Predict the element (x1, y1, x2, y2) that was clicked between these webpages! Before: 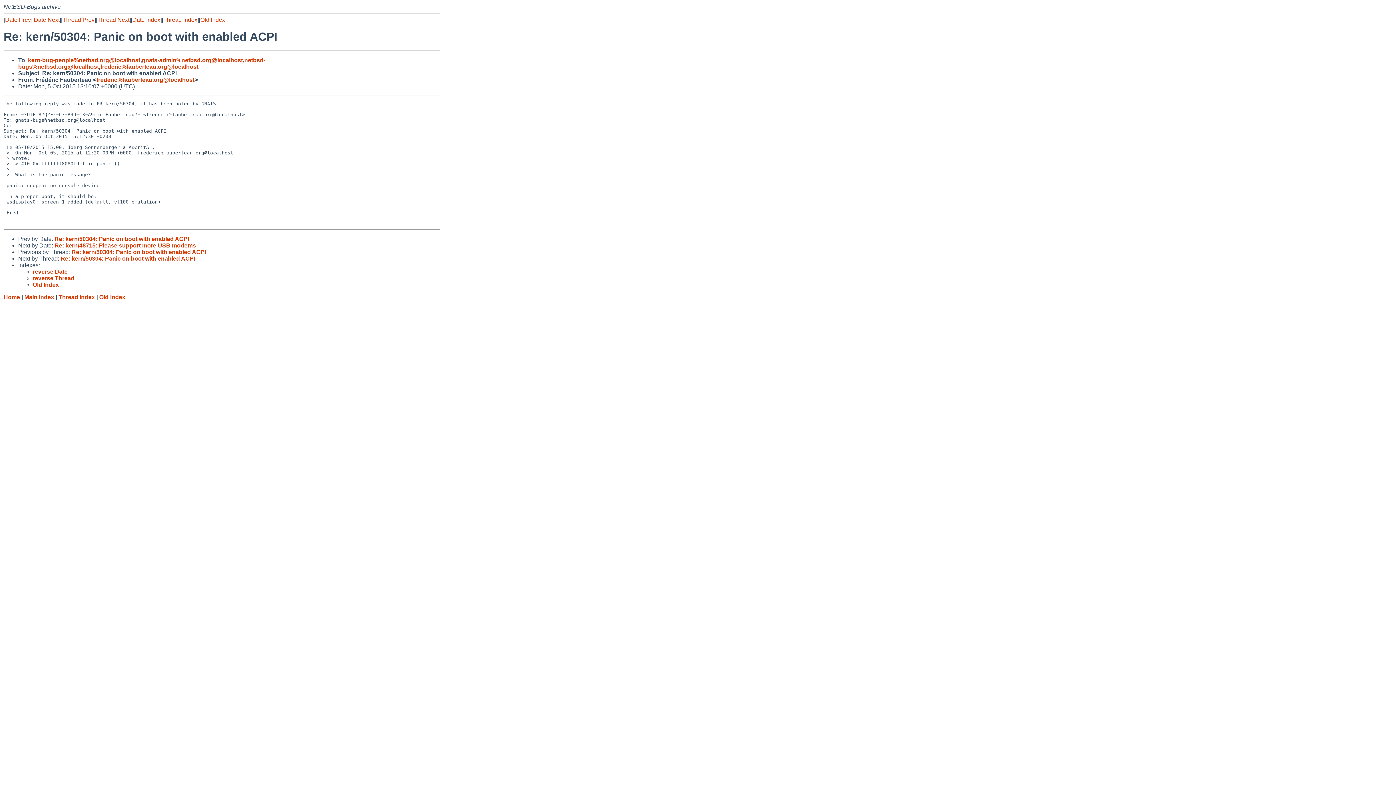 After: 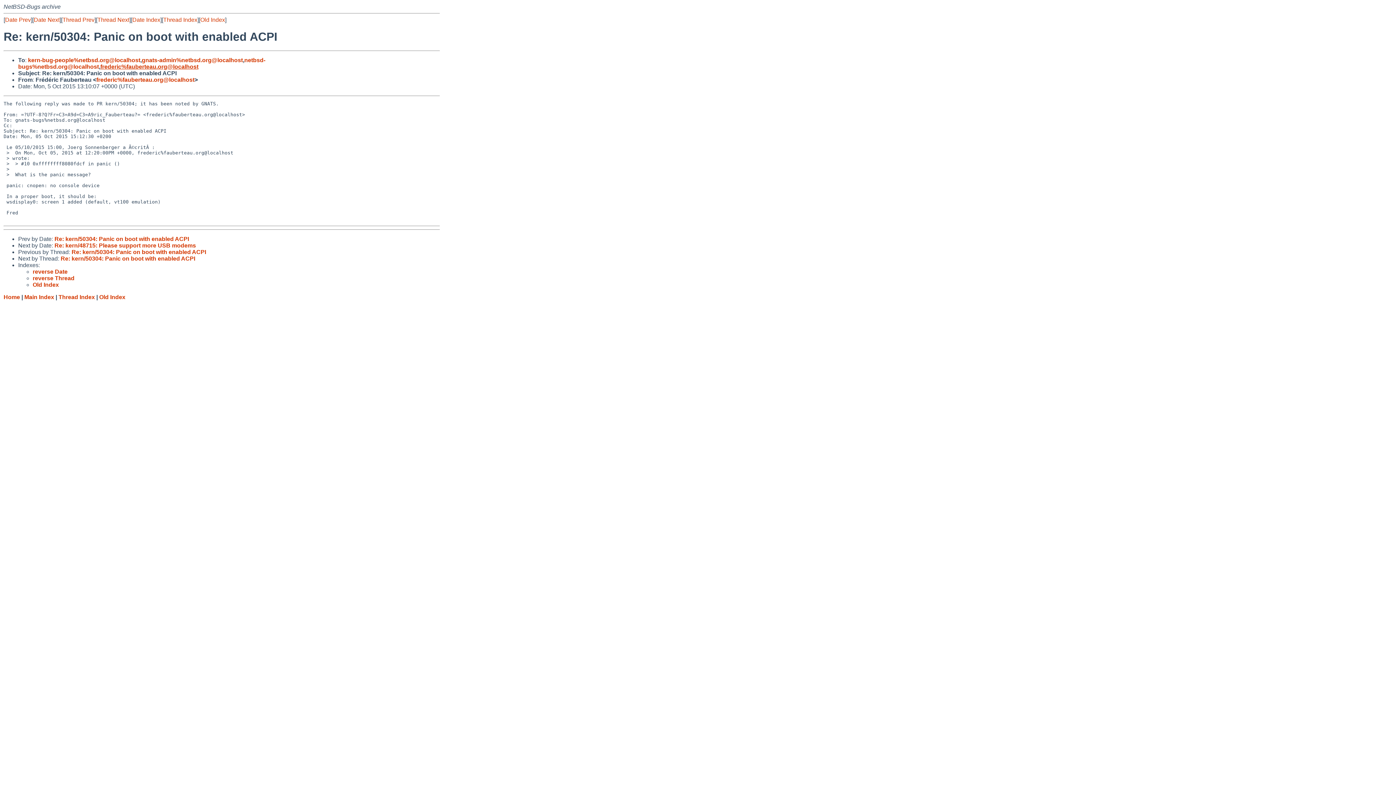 Action: bbox: (100, 63, 198, 69) label: frederic%fauberteau.org@localhost